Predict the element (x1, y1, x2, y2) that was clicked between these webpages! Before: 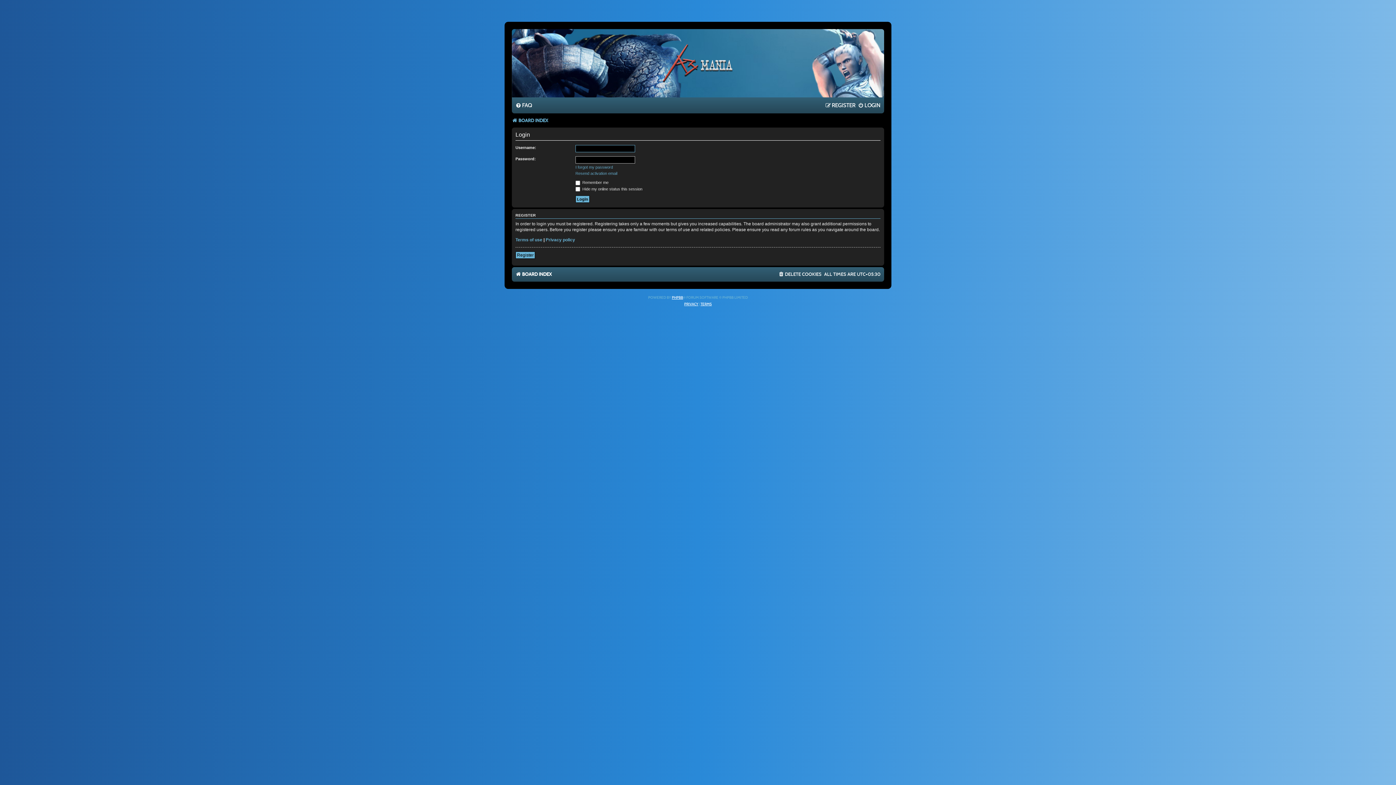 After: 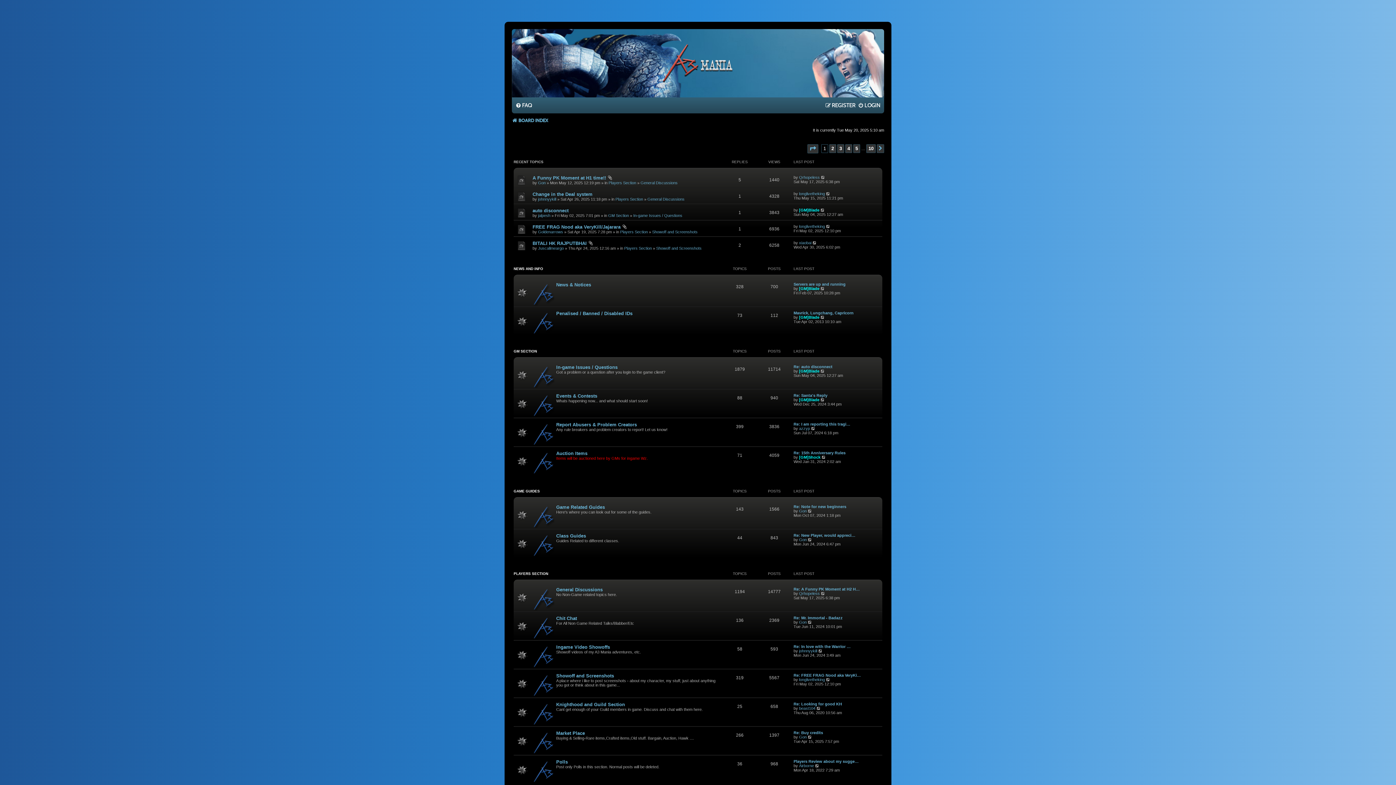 Action: label: BOARD INDEX bbox: (512, 115, 548, 126)